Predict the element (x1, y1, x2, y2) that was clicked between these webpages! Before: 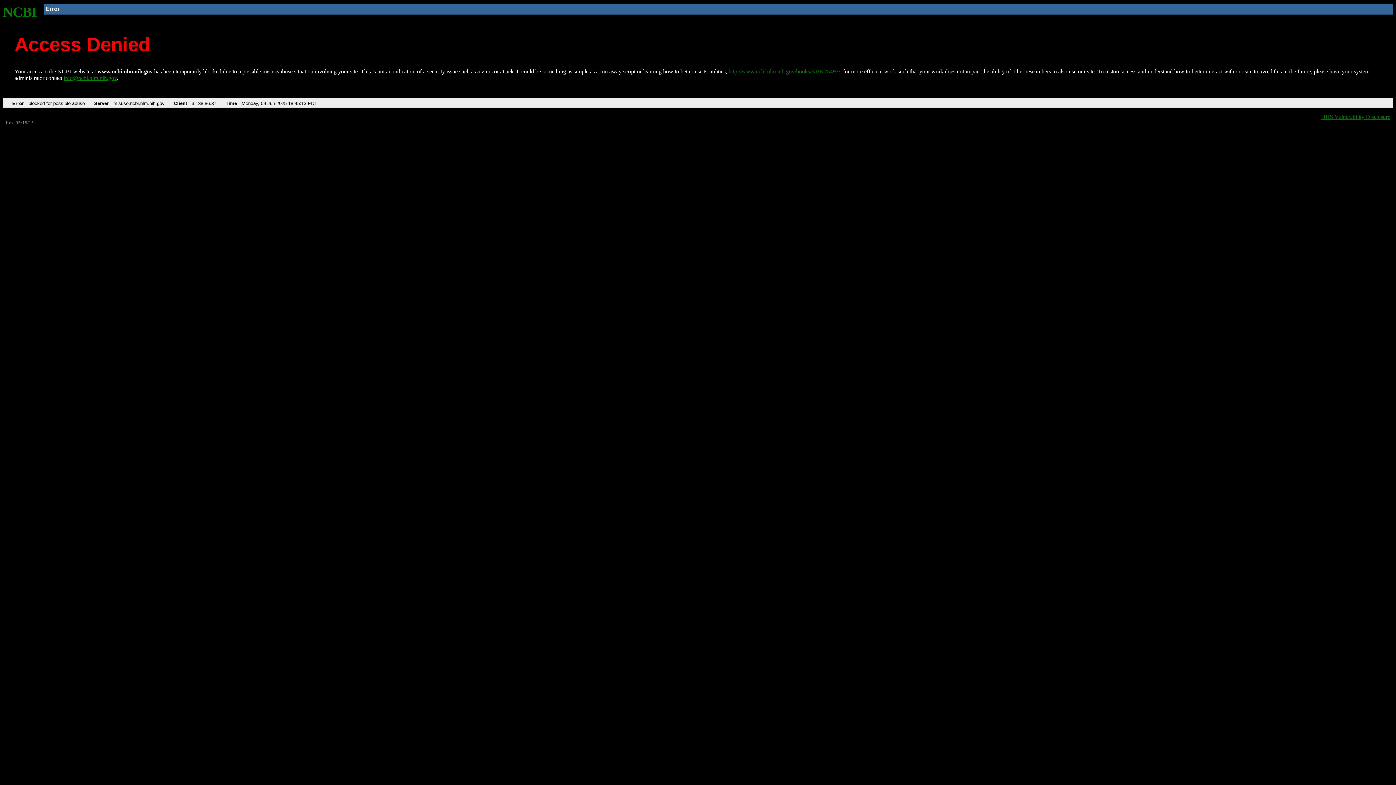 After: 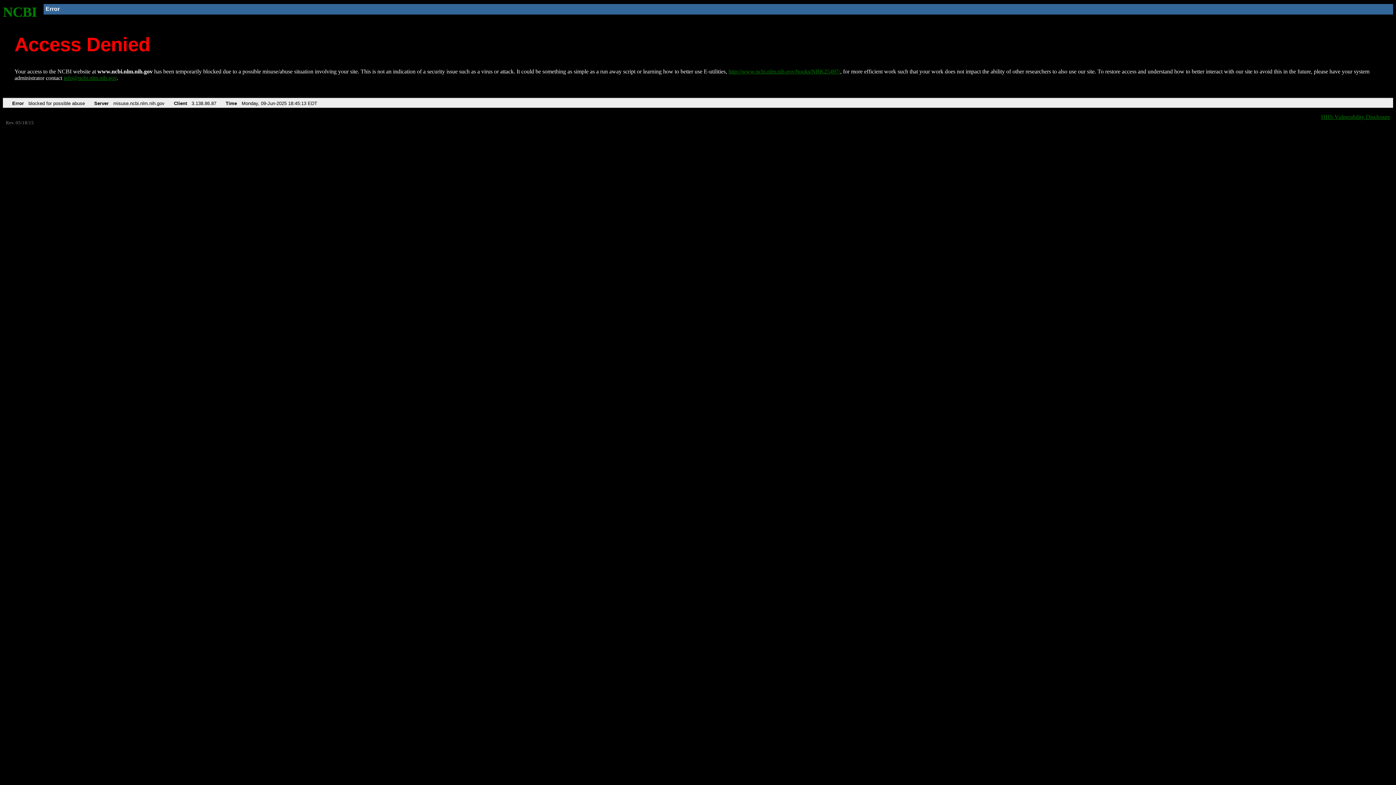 Action: label: info@ncbi.nlm.nih.gov bbox: (63, 75, 116, 81)